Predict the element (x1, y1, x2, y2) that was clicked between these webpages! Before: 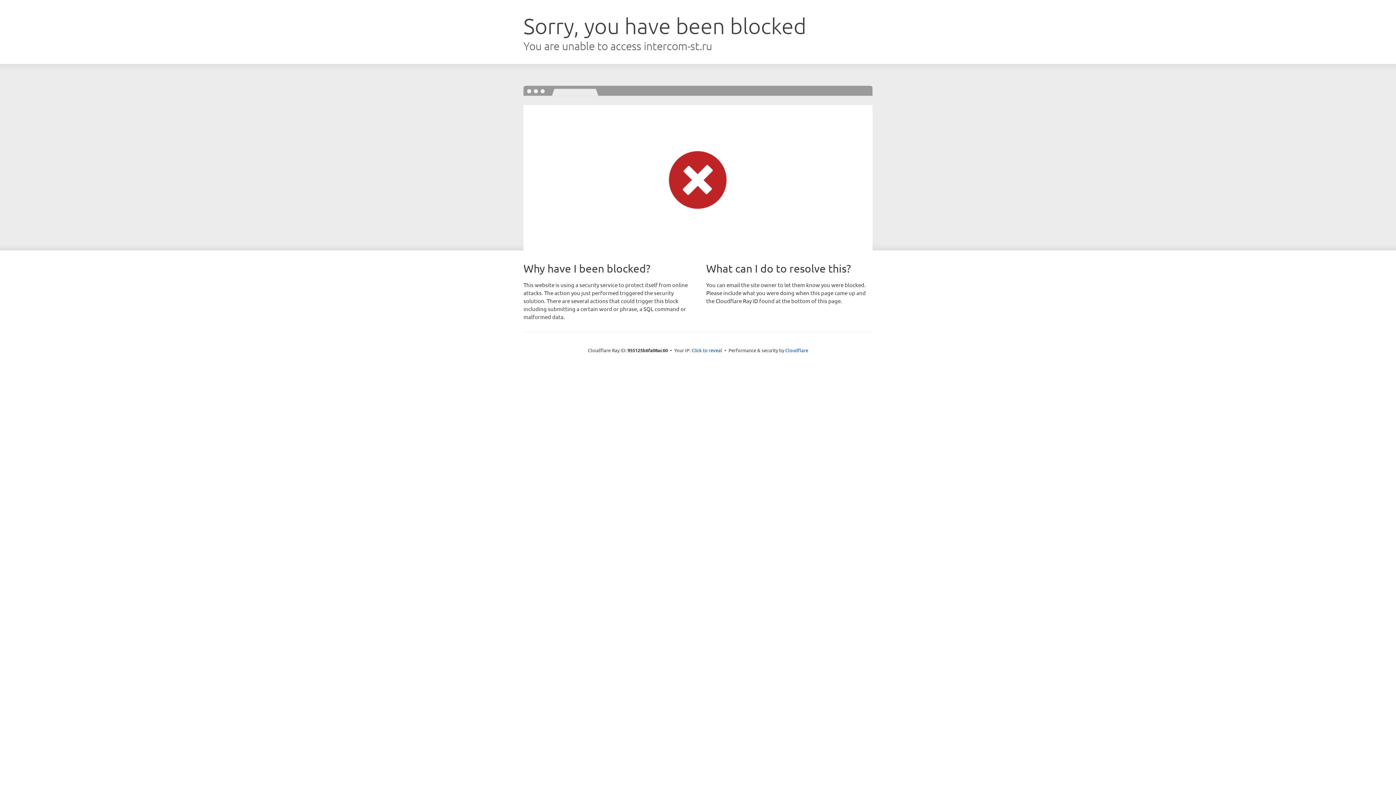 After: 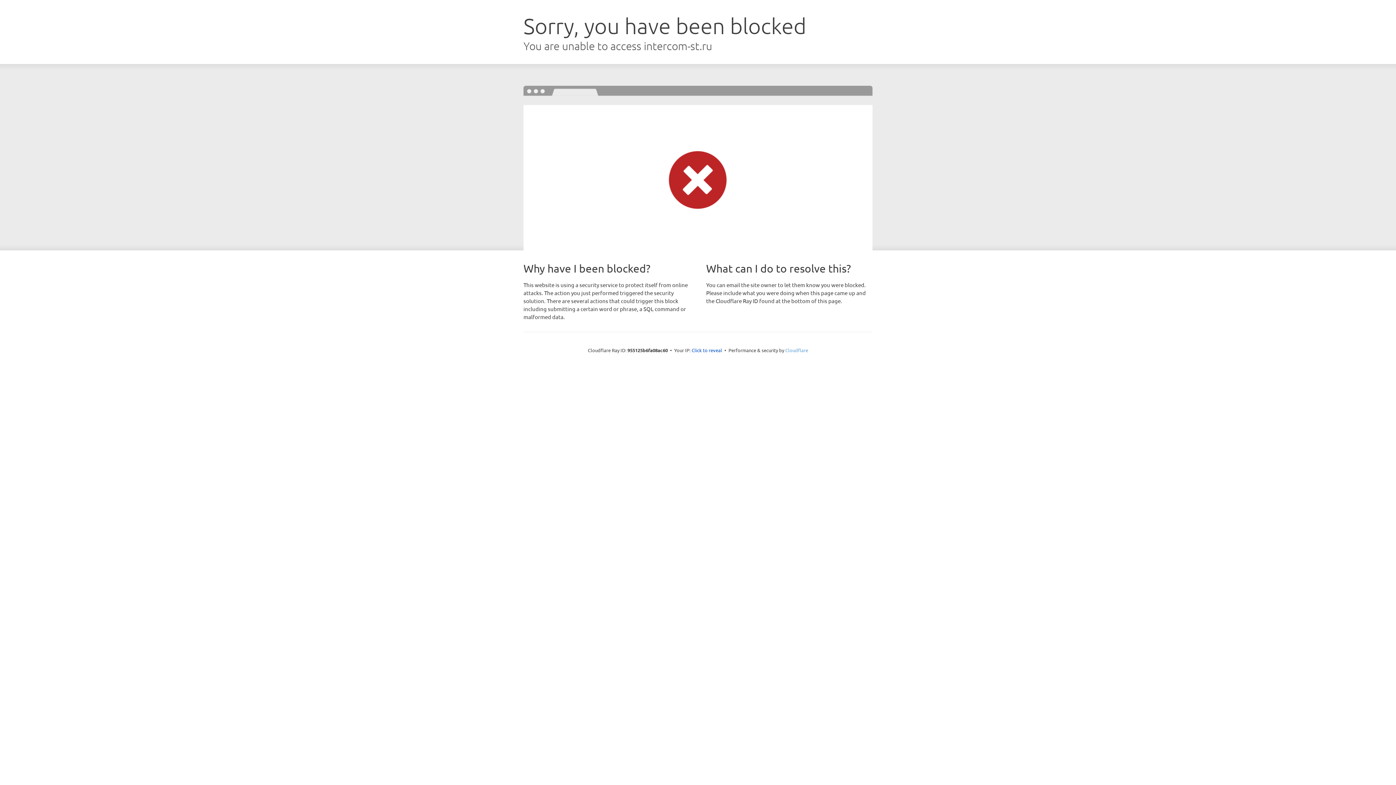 Action: label: Cloudflare bbox: (785, 347, 808, 353)